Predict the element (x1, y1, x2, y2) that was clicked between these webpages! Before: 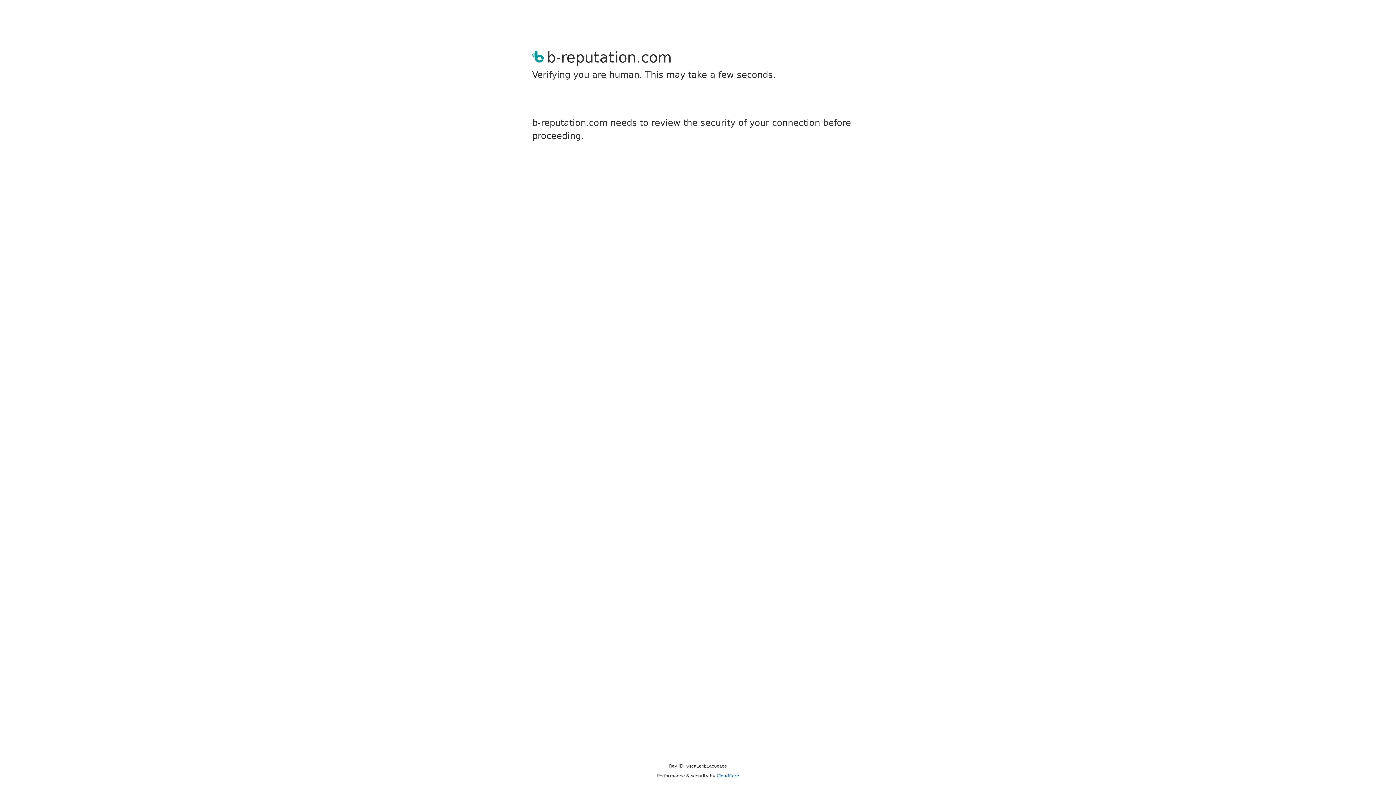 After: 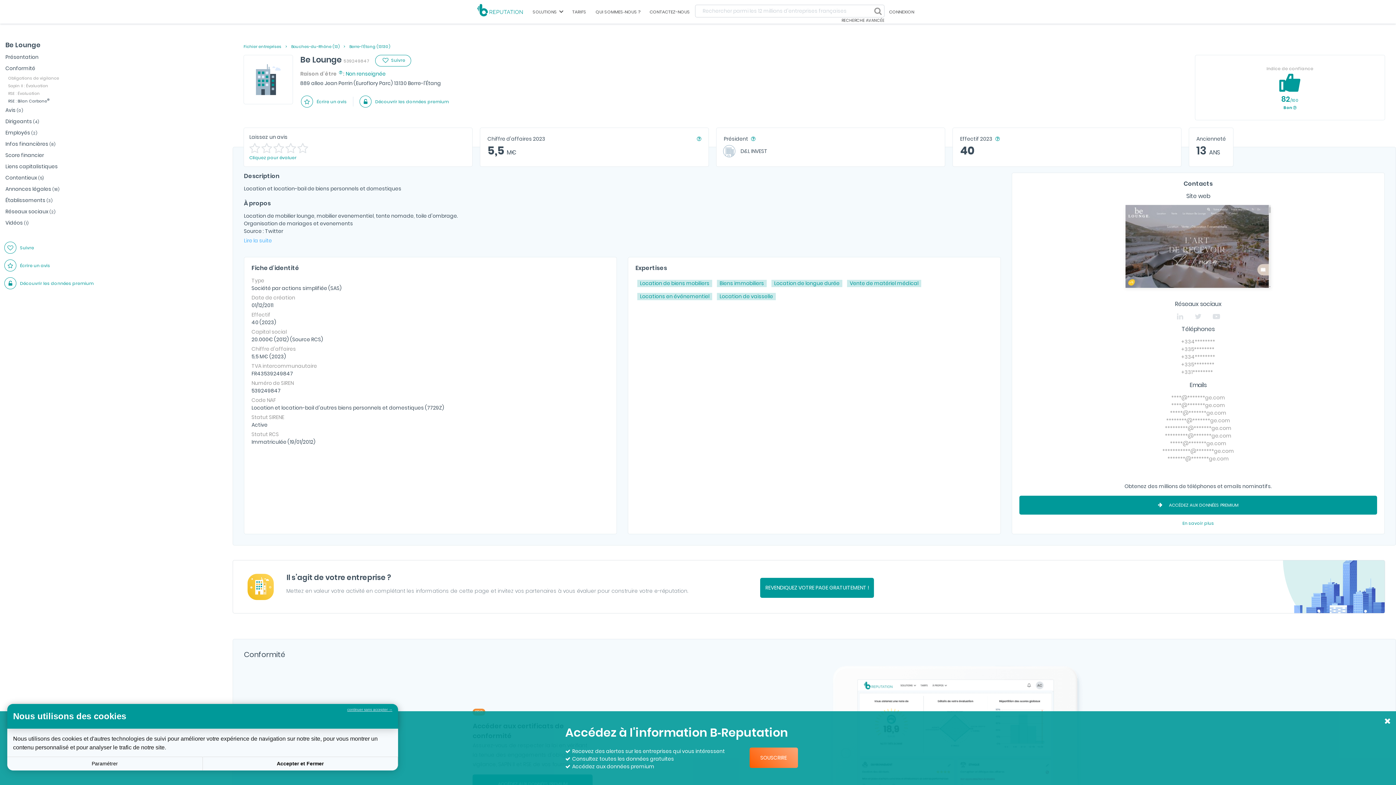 Action: bbox: (716, 773, 739, 778) label: Cloudflare